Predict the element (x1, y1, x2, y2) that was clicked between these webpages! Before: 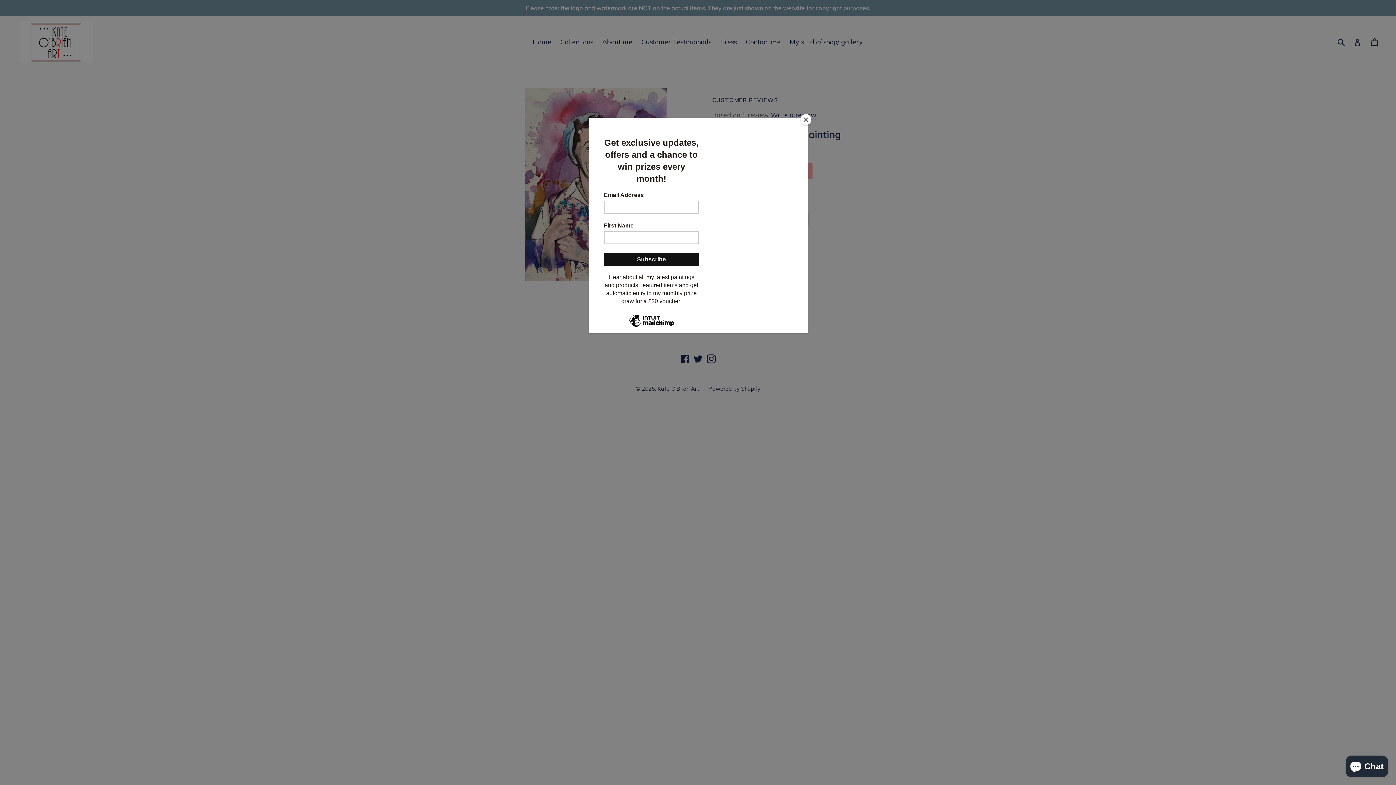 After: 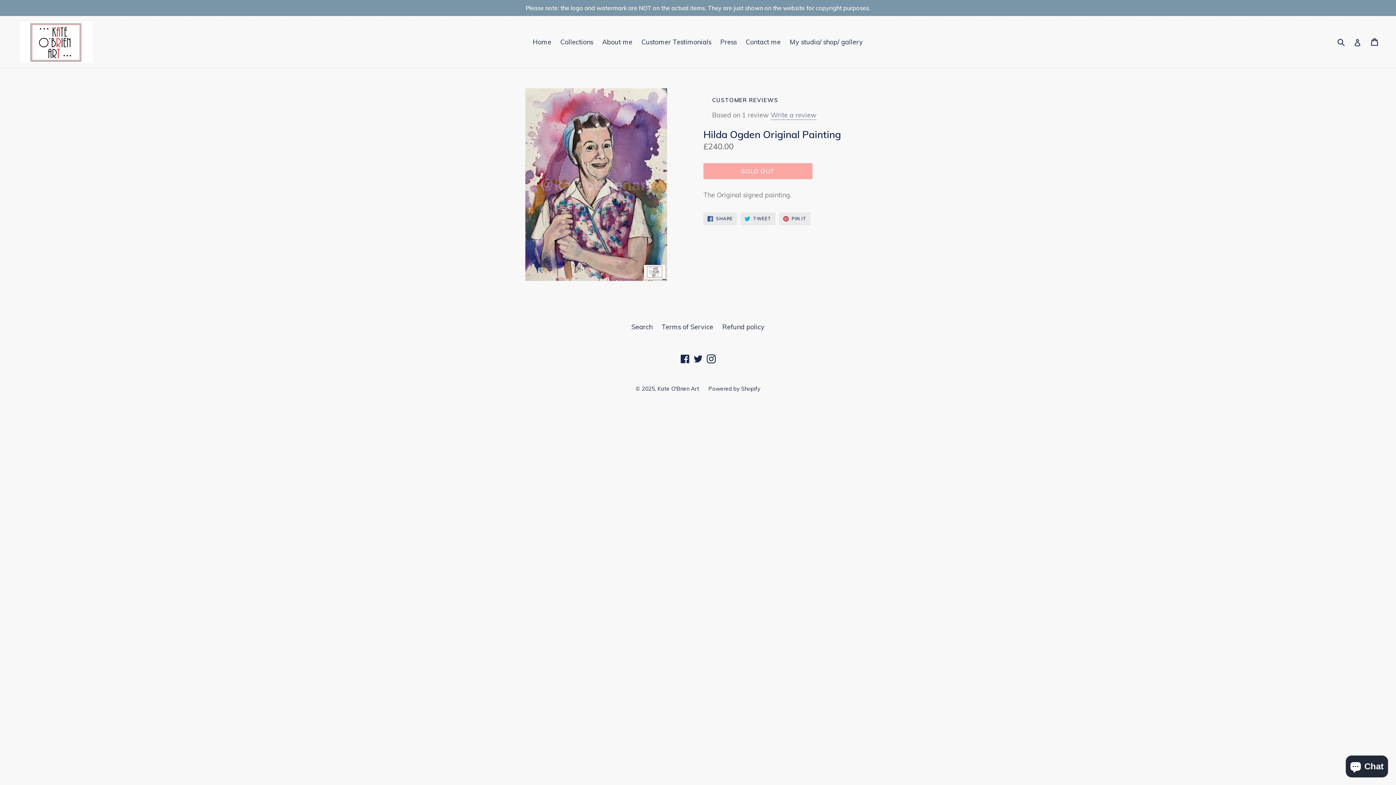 Action: bbox: (800, 114, 811, 125) label: Close